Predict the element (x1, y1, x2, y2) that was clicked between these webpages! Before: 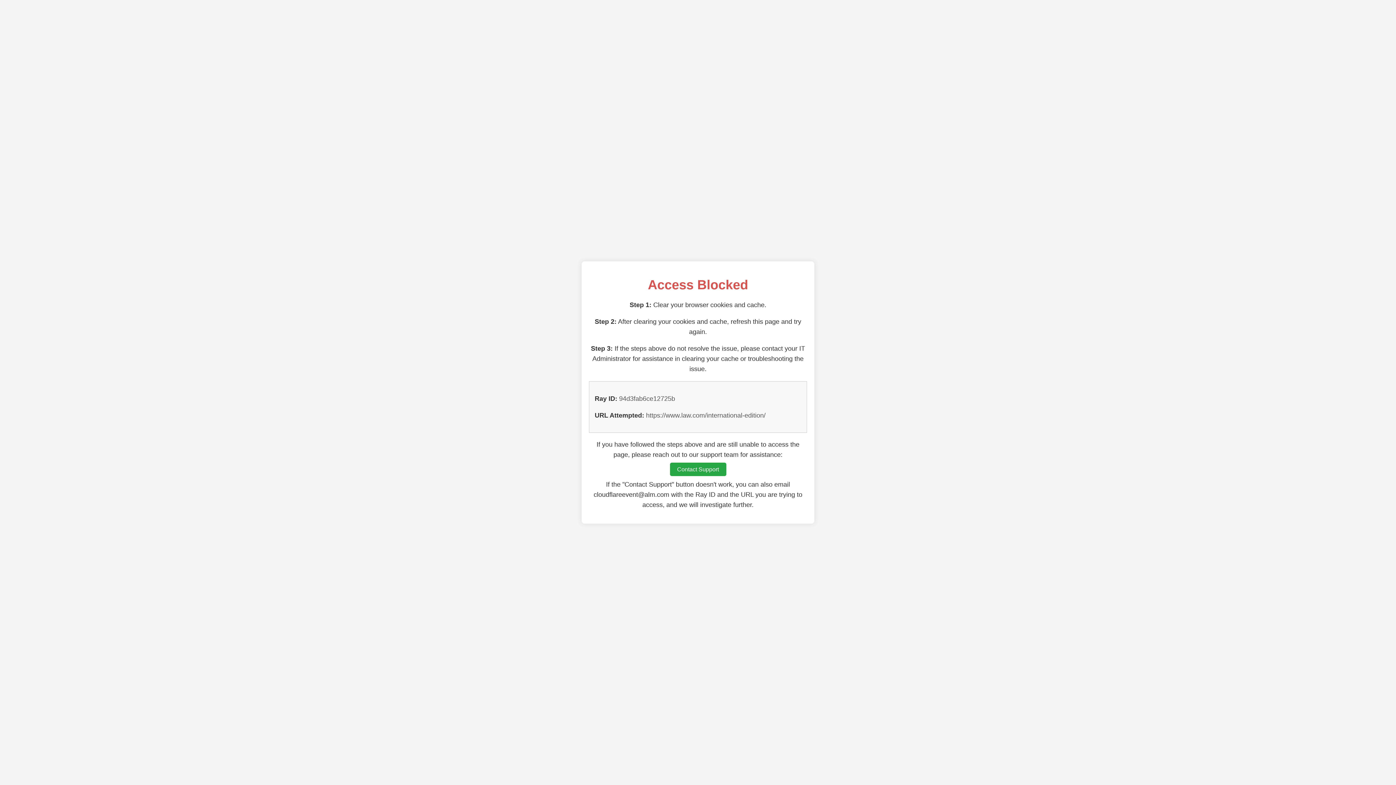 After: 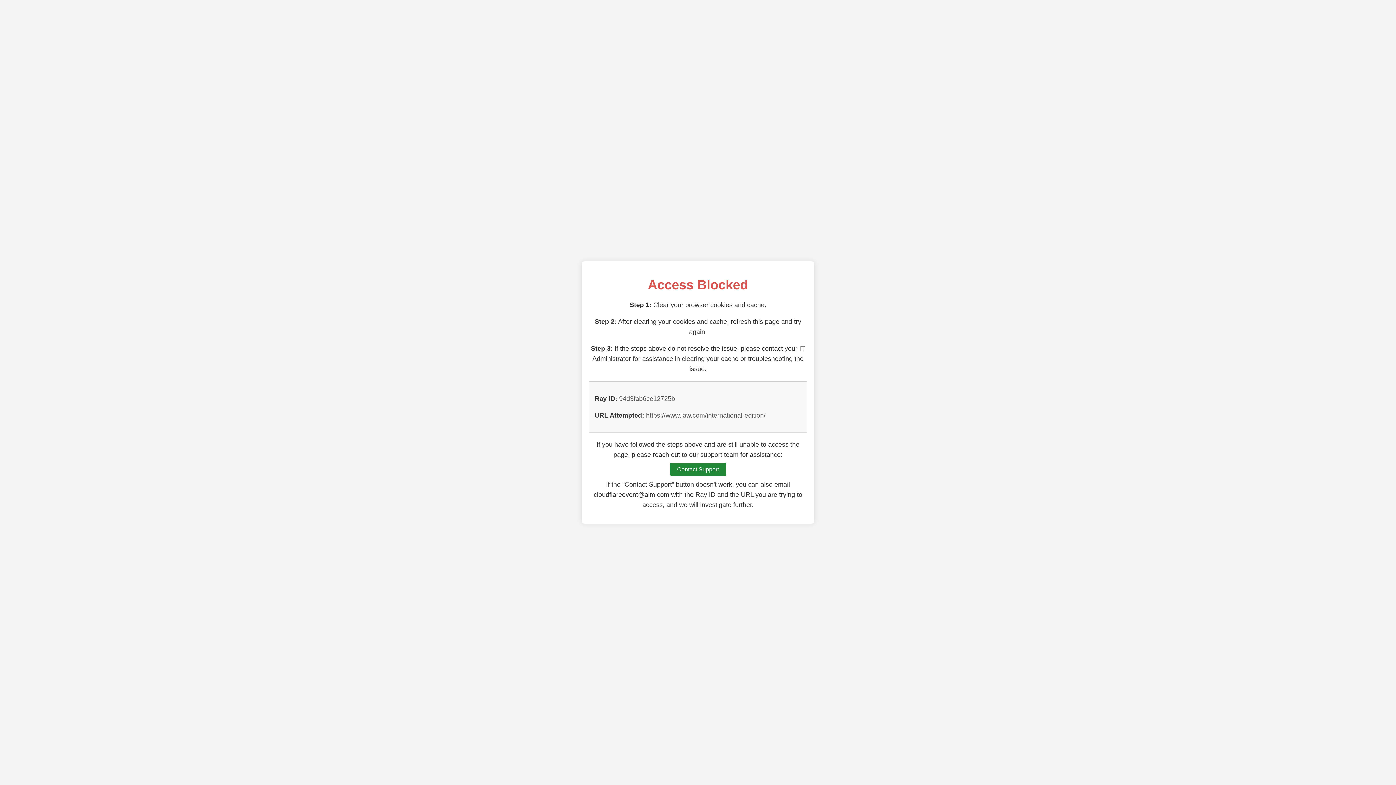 Action: label: Contact Support bbox: (670, 462, 726, 476)